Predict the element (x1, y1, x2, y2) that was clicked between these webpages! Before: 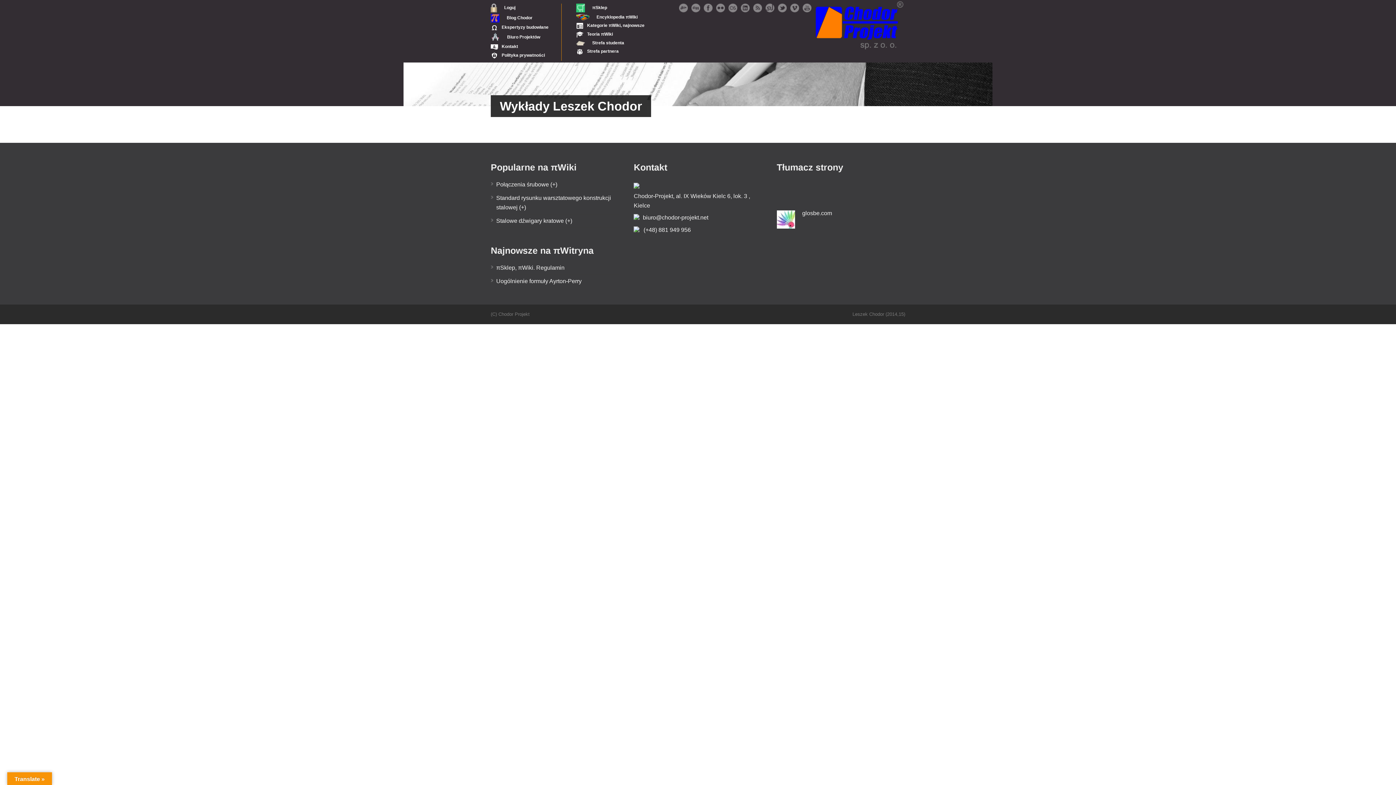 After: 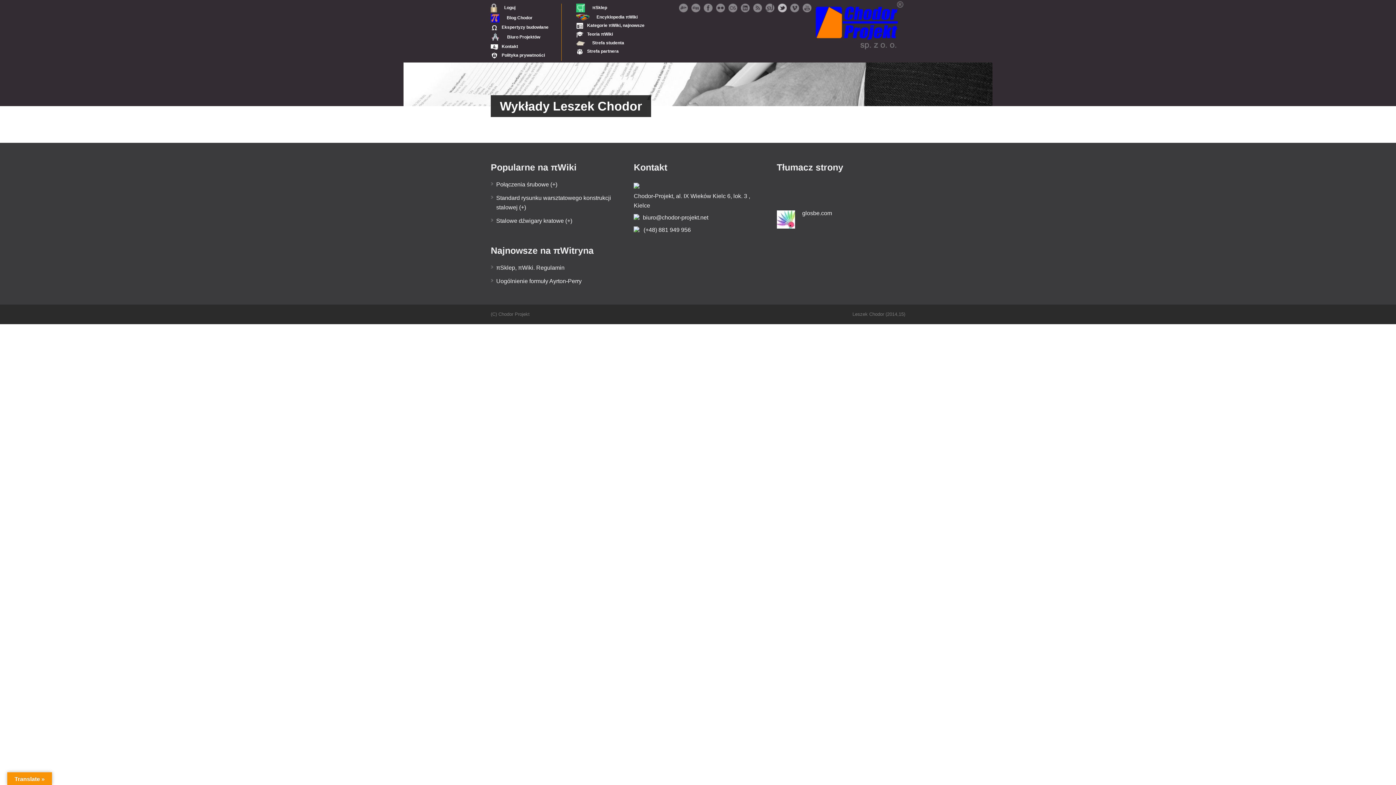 Action: bbox: (778, 7, 786, 13)